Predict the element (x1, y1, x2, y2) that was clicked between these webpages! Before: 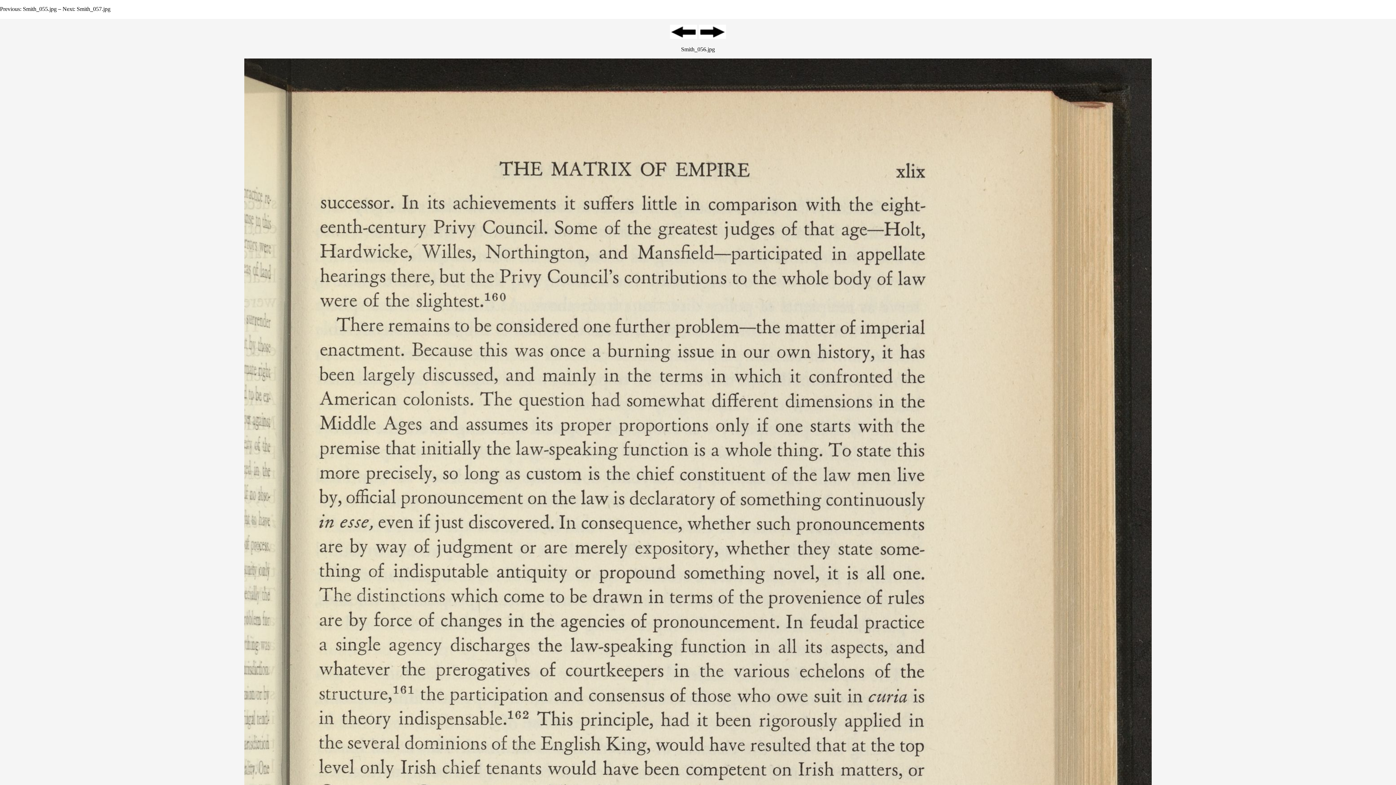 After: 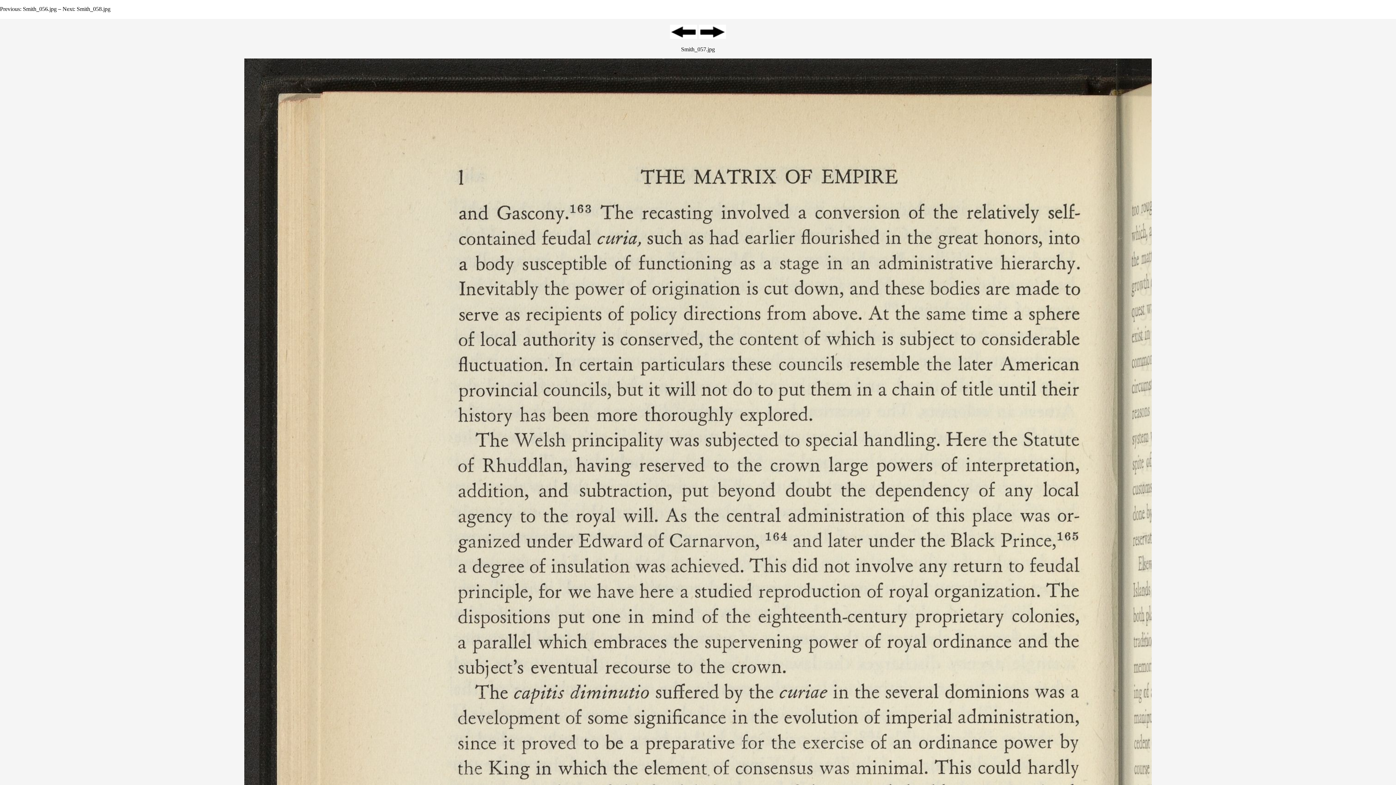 Action: bbox: (698, 33, 726, 40)